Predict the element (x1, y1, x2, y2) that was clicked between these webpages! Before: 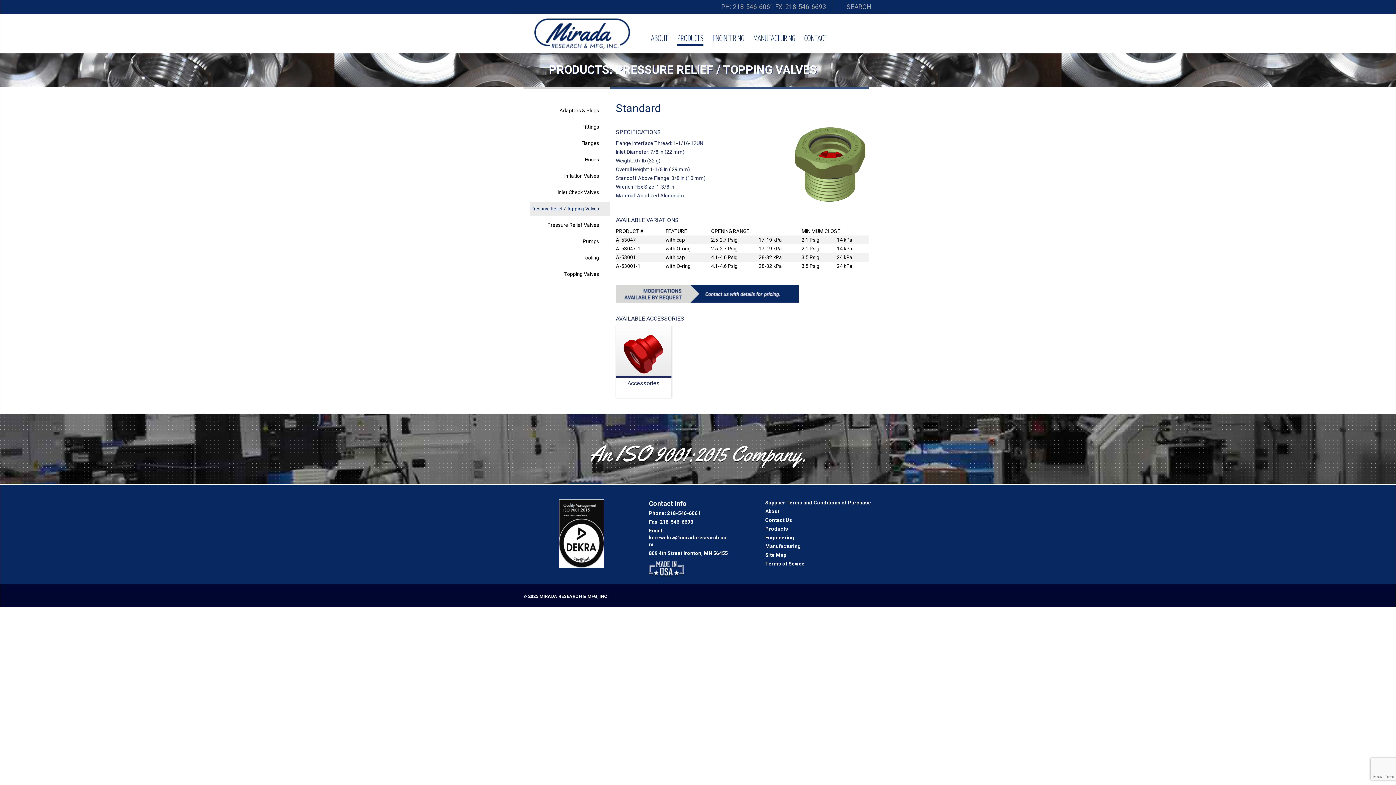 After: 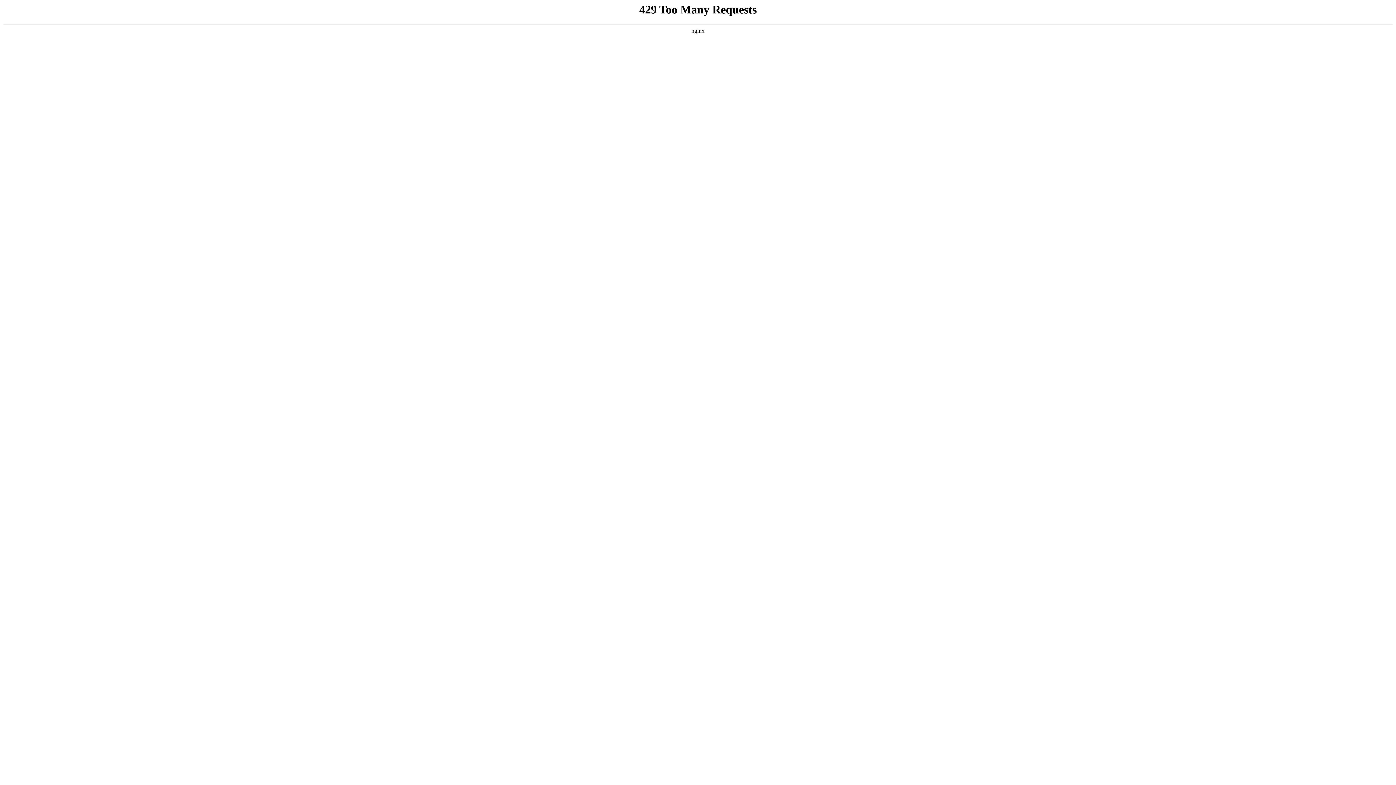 Action: bbox: (616, 292, 798, 298)